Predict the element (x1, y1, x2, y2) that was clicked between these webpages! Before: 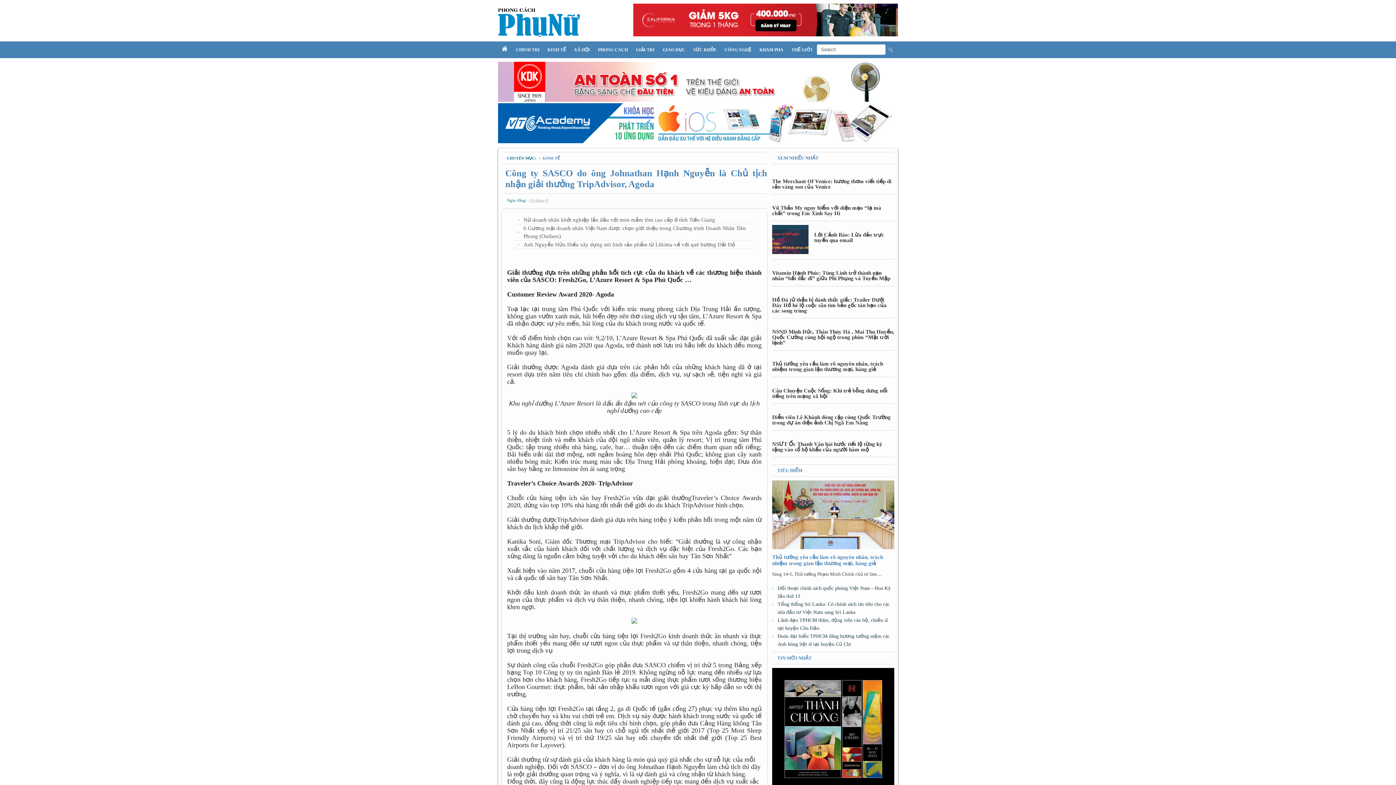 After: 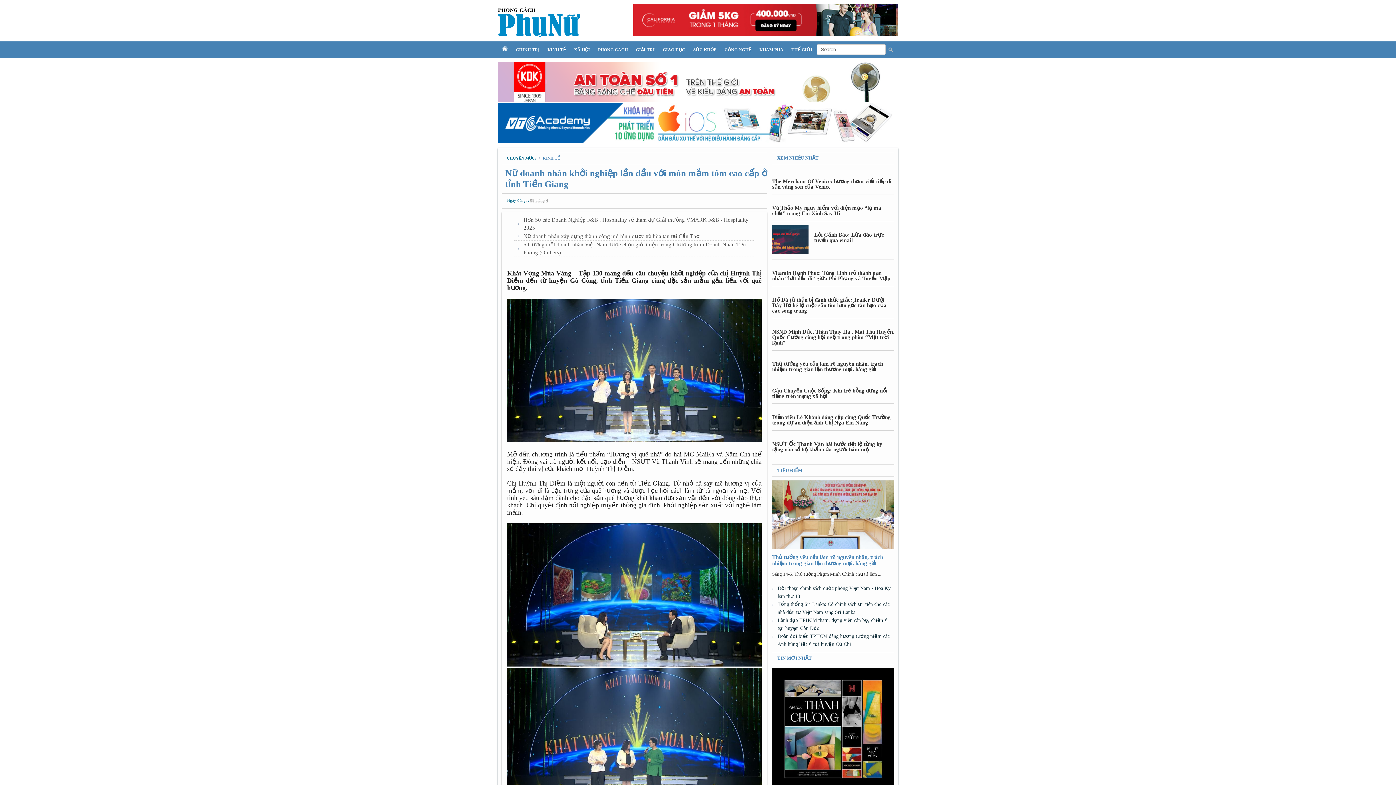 Action: bbox: (523, 217, 715, 222) label: Nữ doanh nhân khởi nghiệp lần đầu với món mắm tôm cao cấp ở tỉnh Tiền Giang